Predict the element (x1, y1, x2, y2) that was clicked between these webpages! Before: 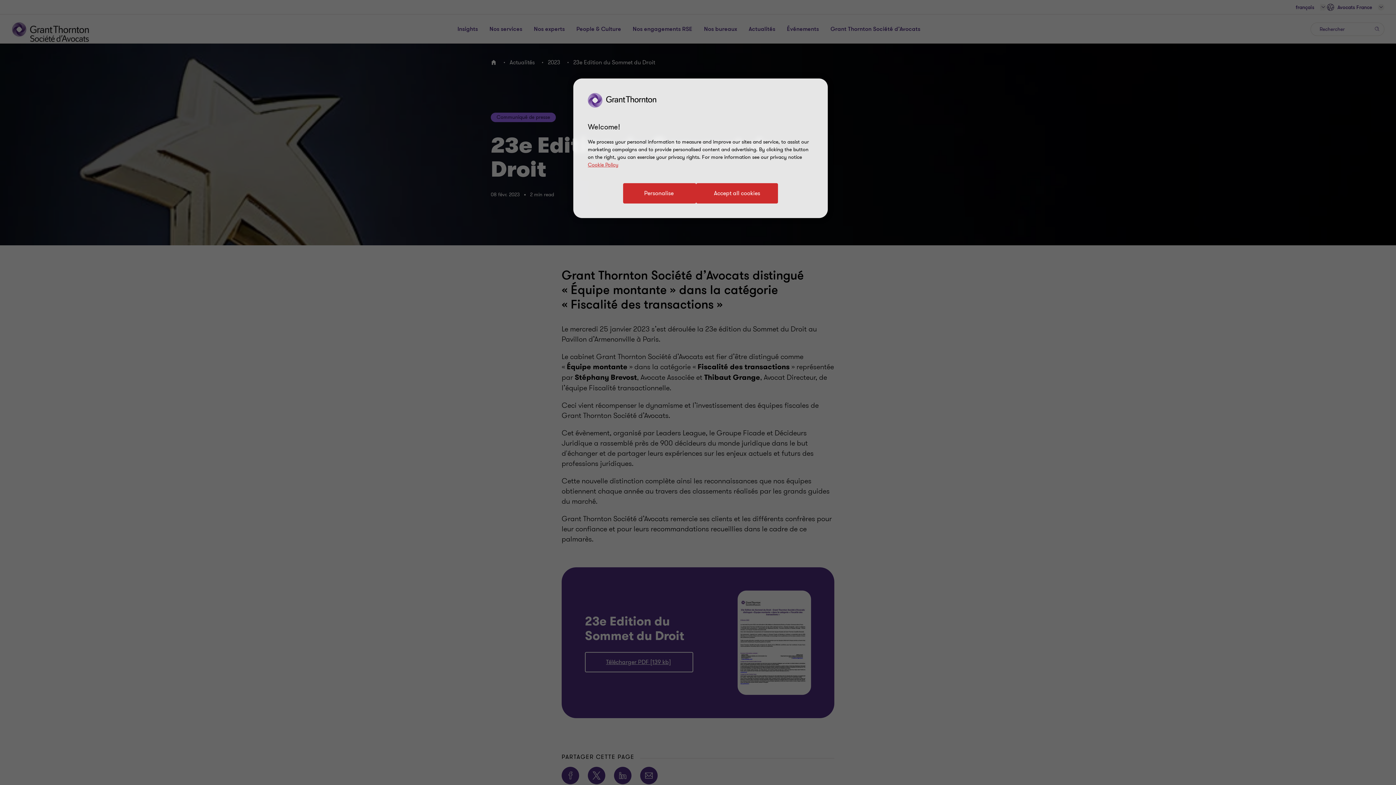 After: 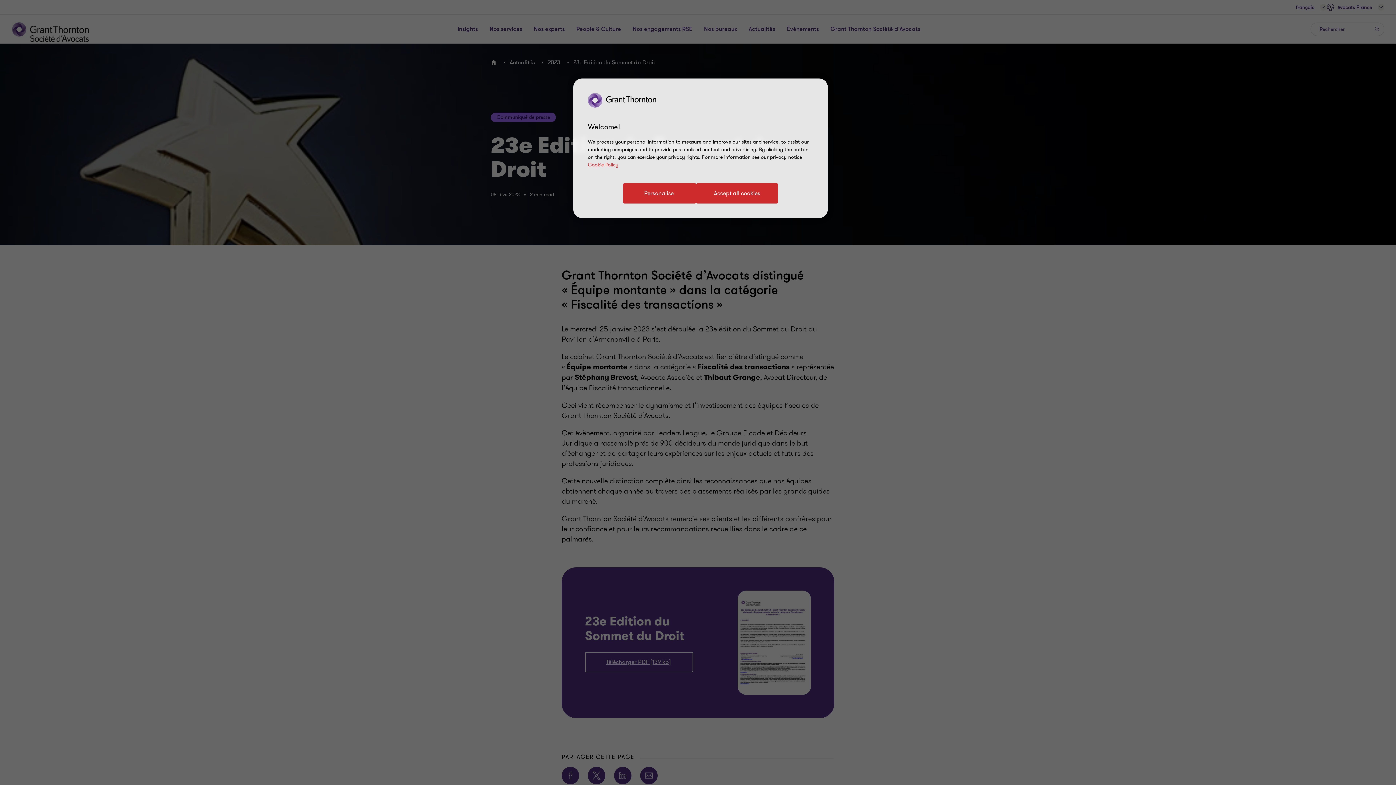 Action: label: Cookie Policy bbox: (588, 161, 618, 168)